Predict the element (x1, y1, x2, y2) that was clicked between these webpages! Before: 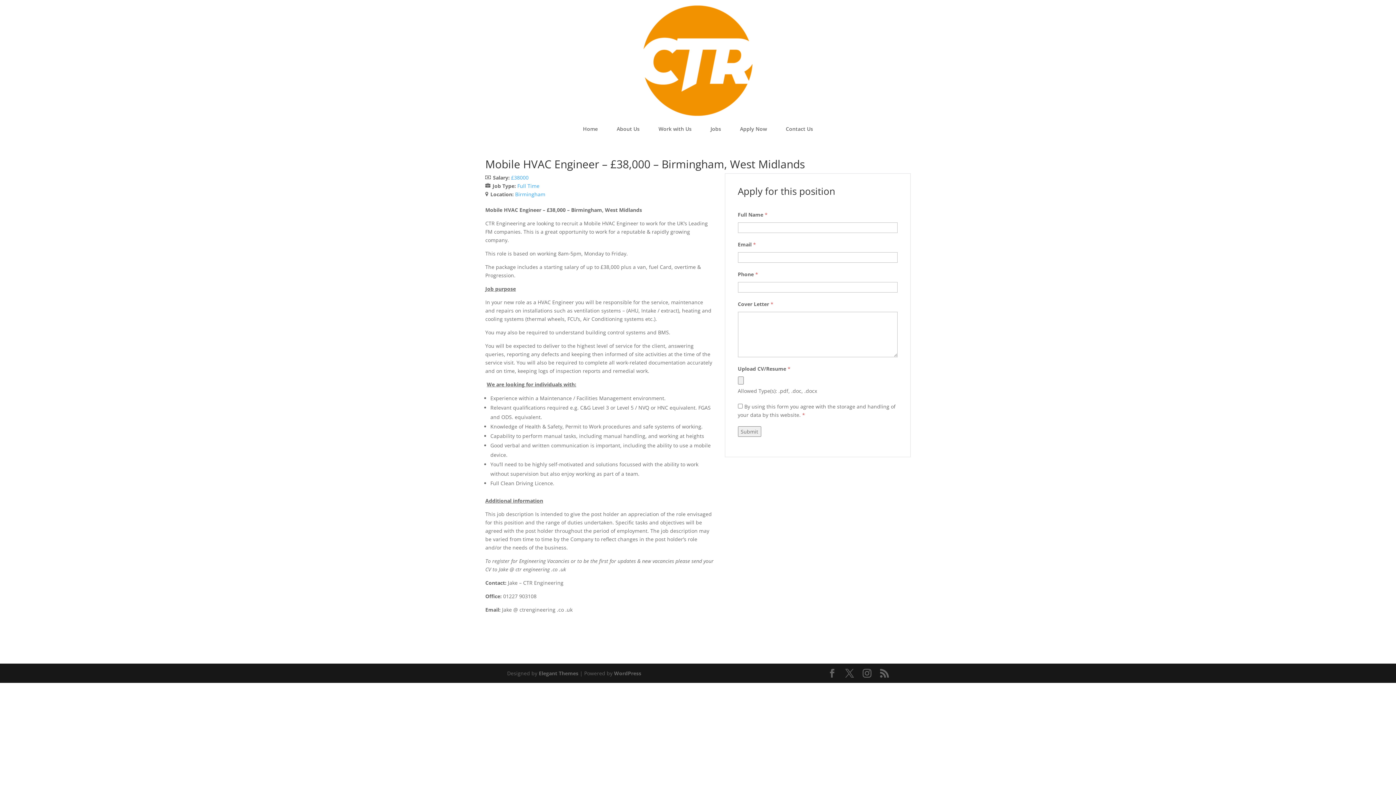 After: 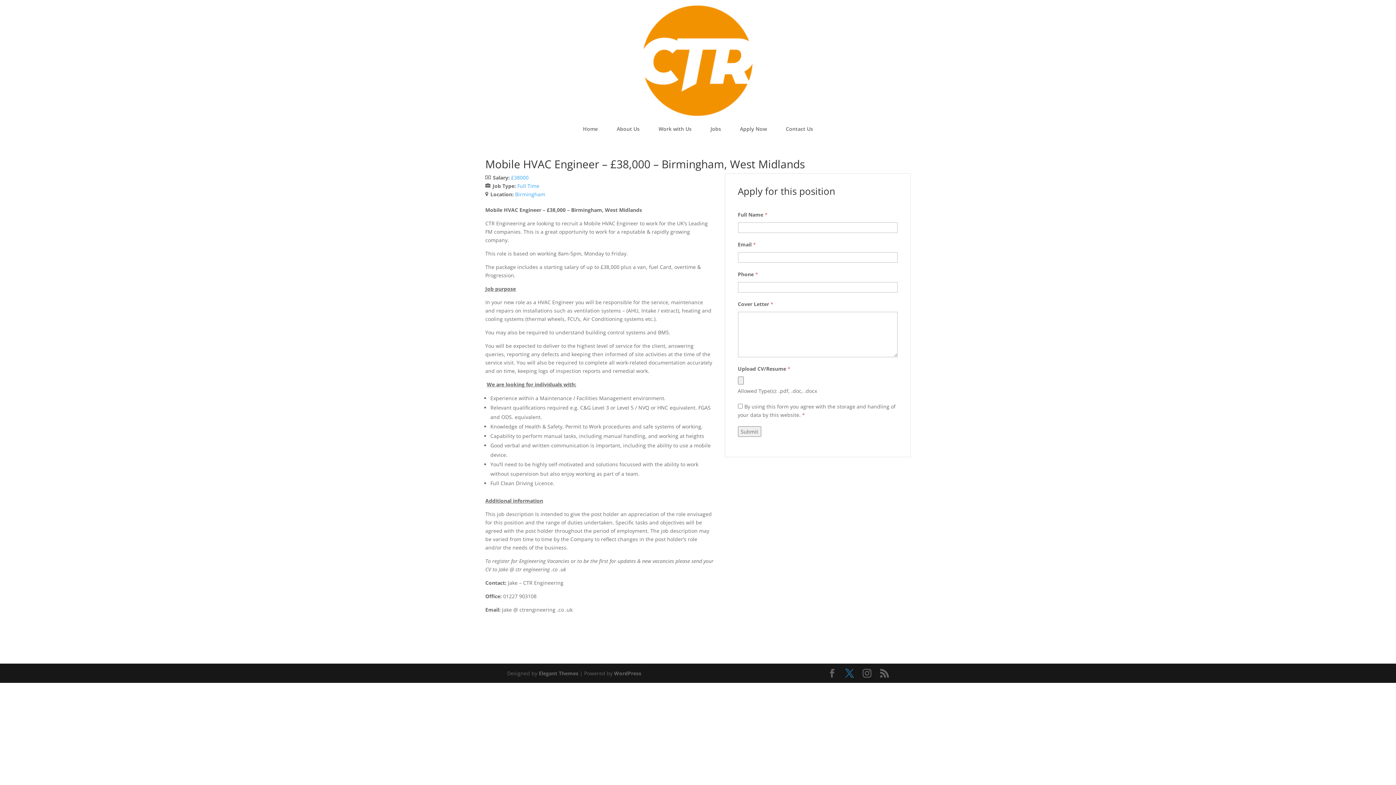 Action: bbox: (845, 669, 854, 678)